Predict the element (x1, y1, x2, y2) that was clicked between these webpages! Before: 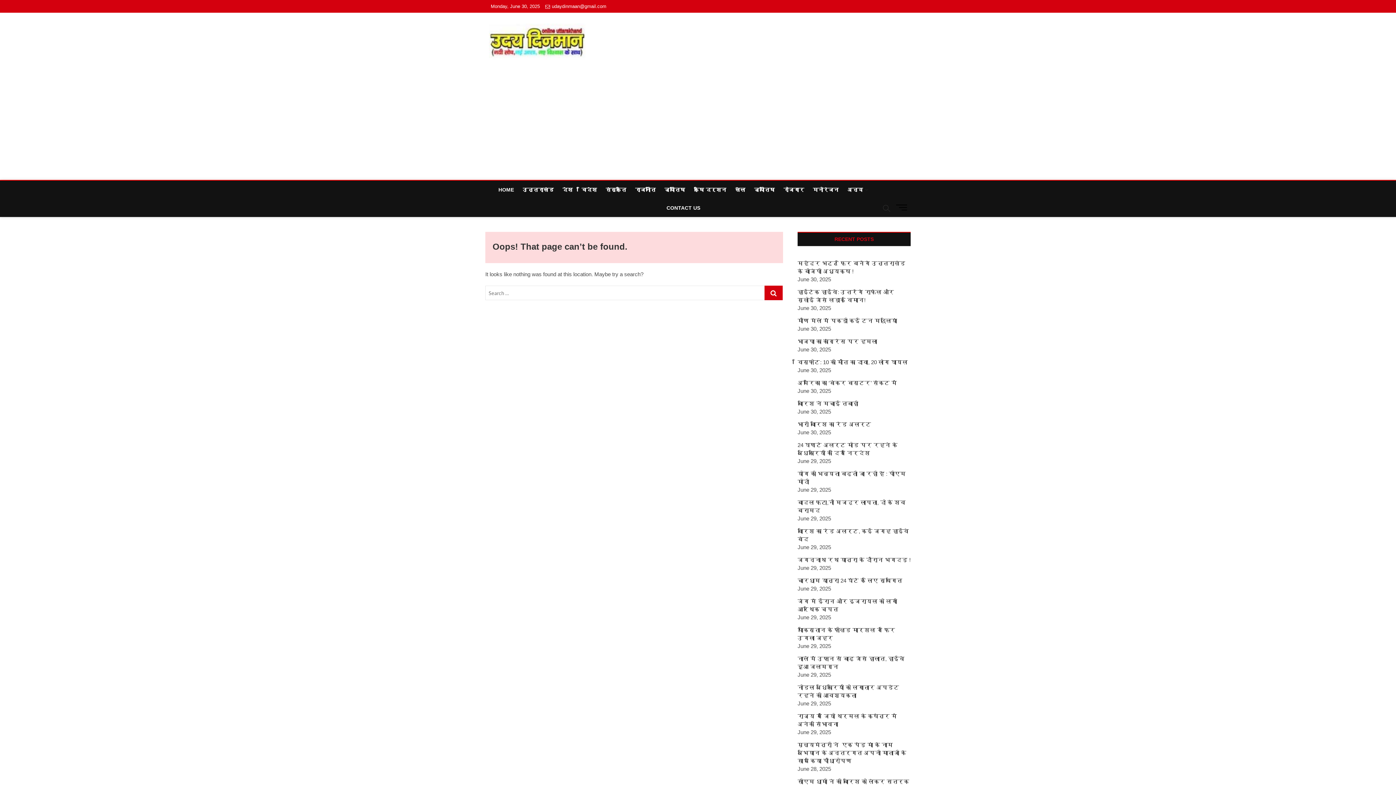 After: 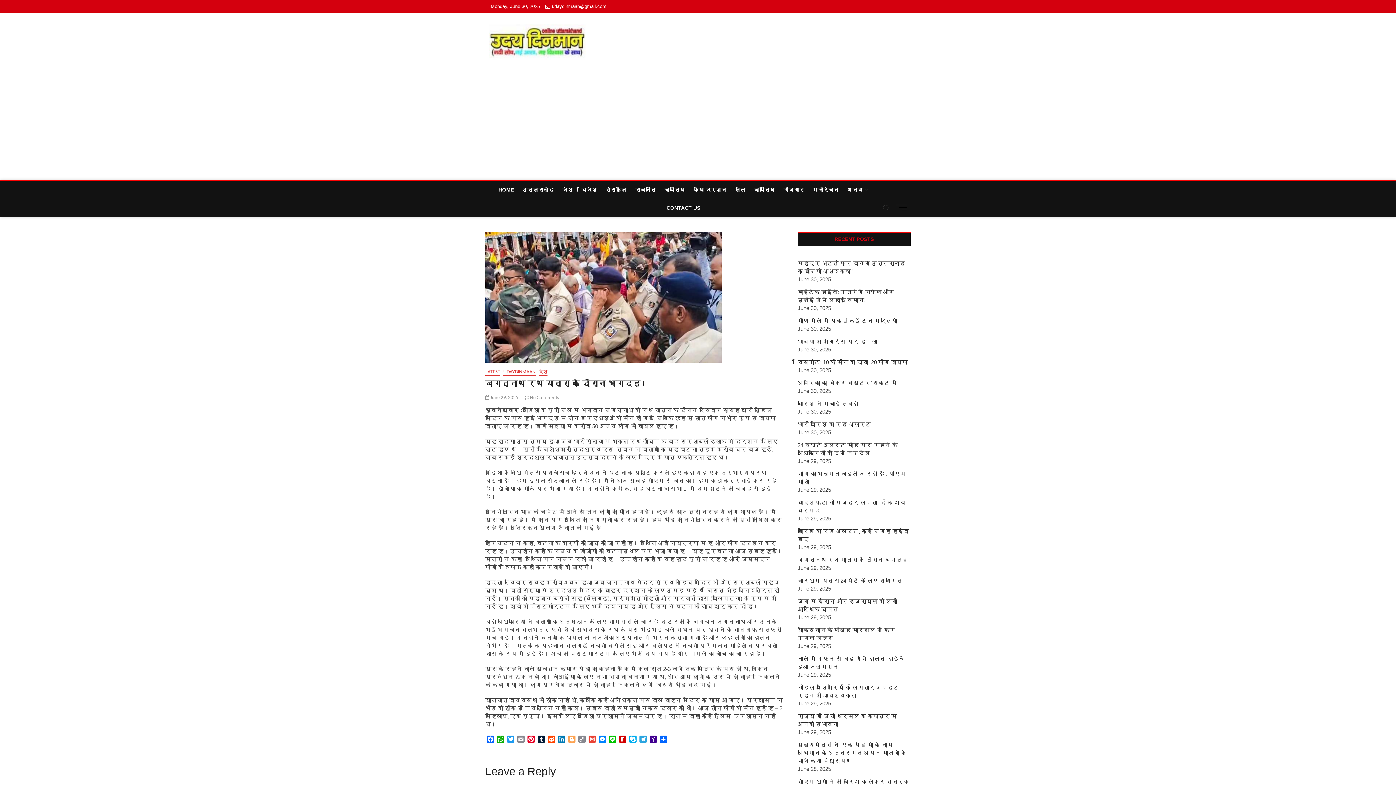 Action: label: जगन्नाथ रथ यात्रा के दौरान भगदड़ ! bbox: (797, 557, 910, 563)